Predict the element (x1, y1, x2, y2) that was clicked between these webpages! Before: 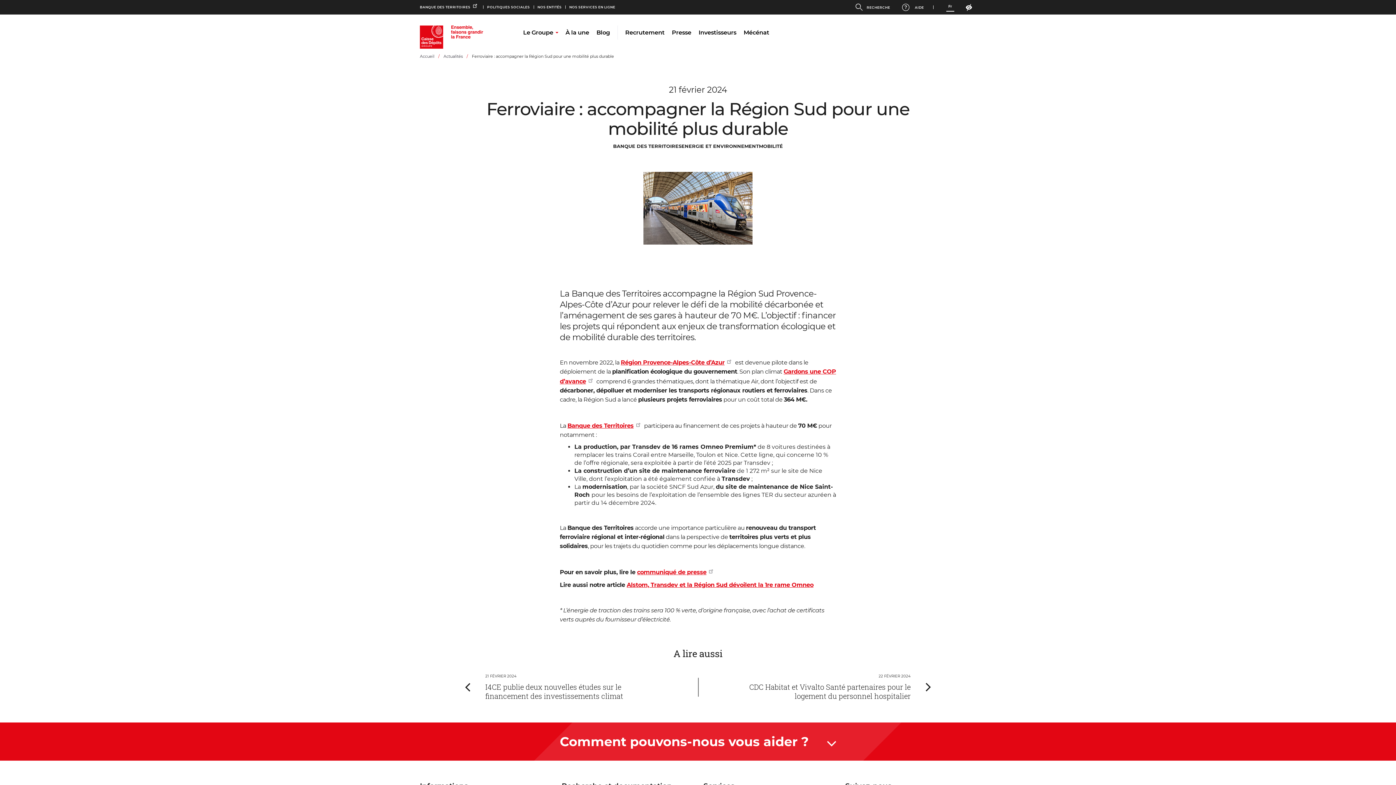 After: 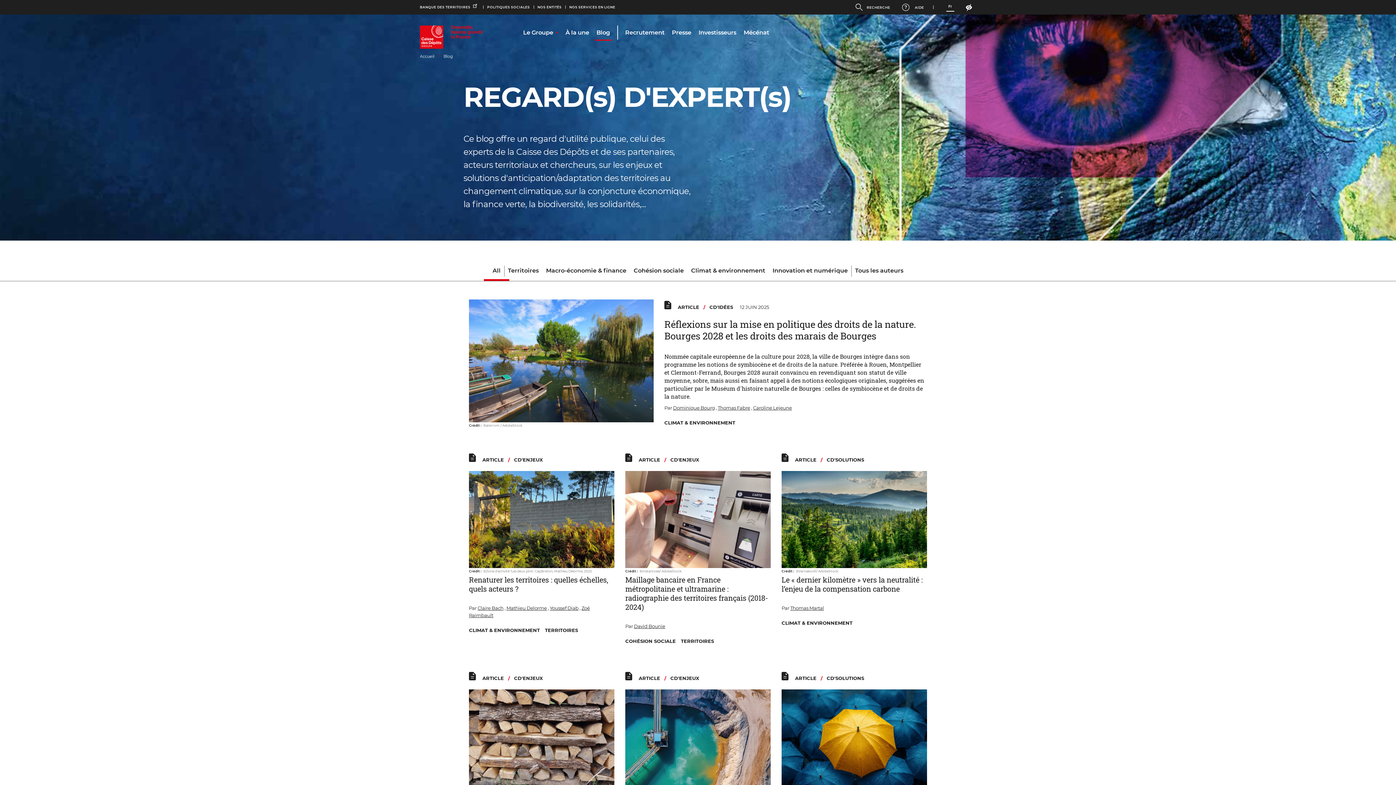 Action: bbox: (594, 25, 611, 39) label: Blog